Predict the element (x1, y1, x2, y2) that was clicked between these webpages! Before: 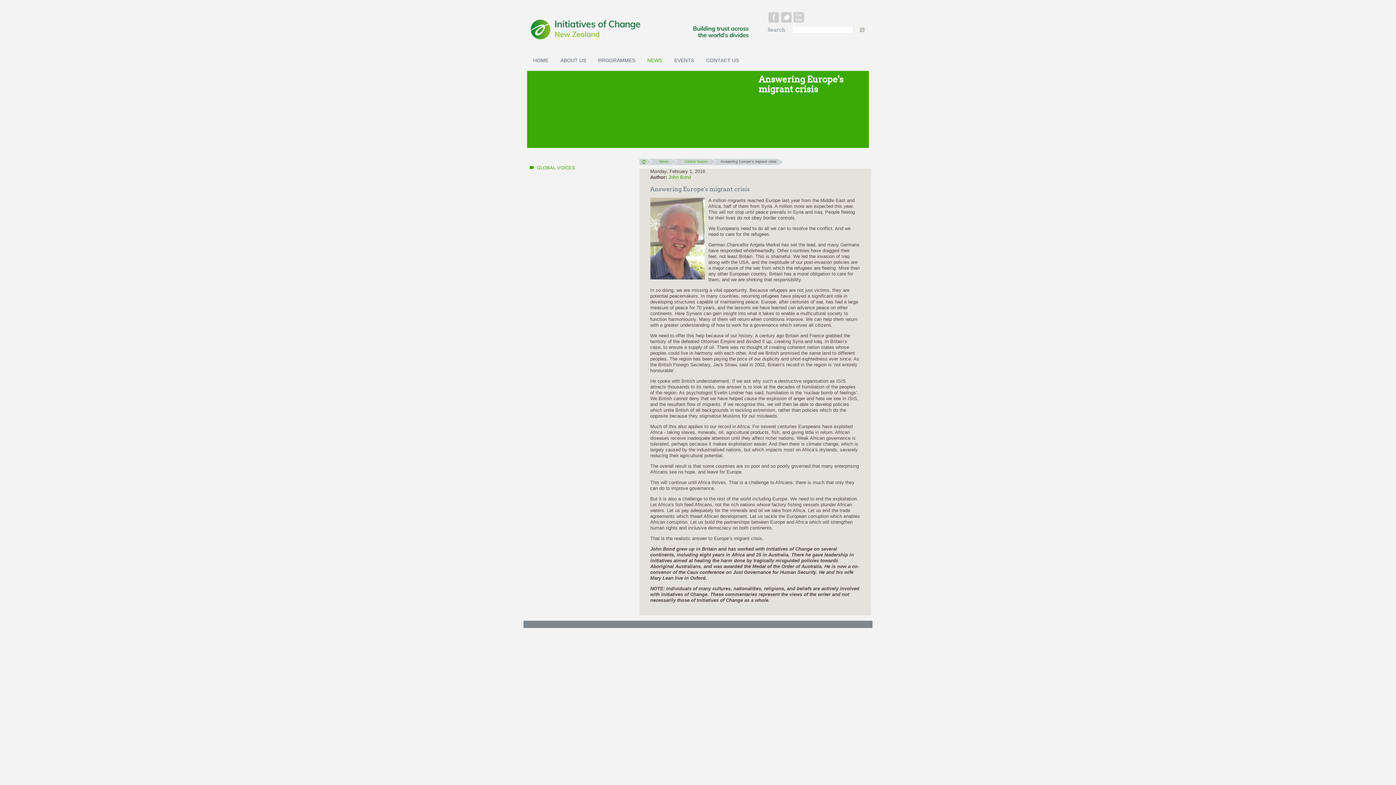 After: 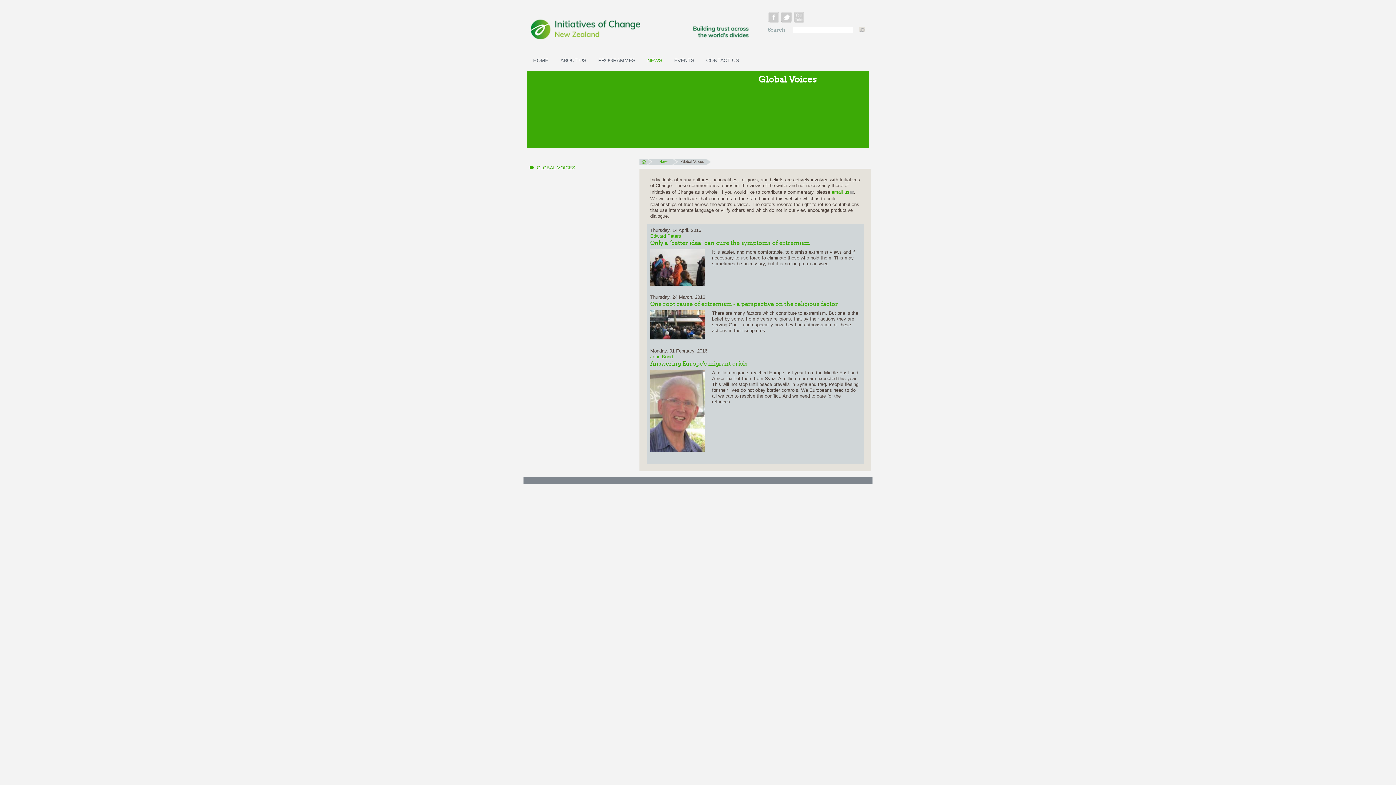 Action: label: GLOBAL VOICES bbox: (529, 165, 630, 170)